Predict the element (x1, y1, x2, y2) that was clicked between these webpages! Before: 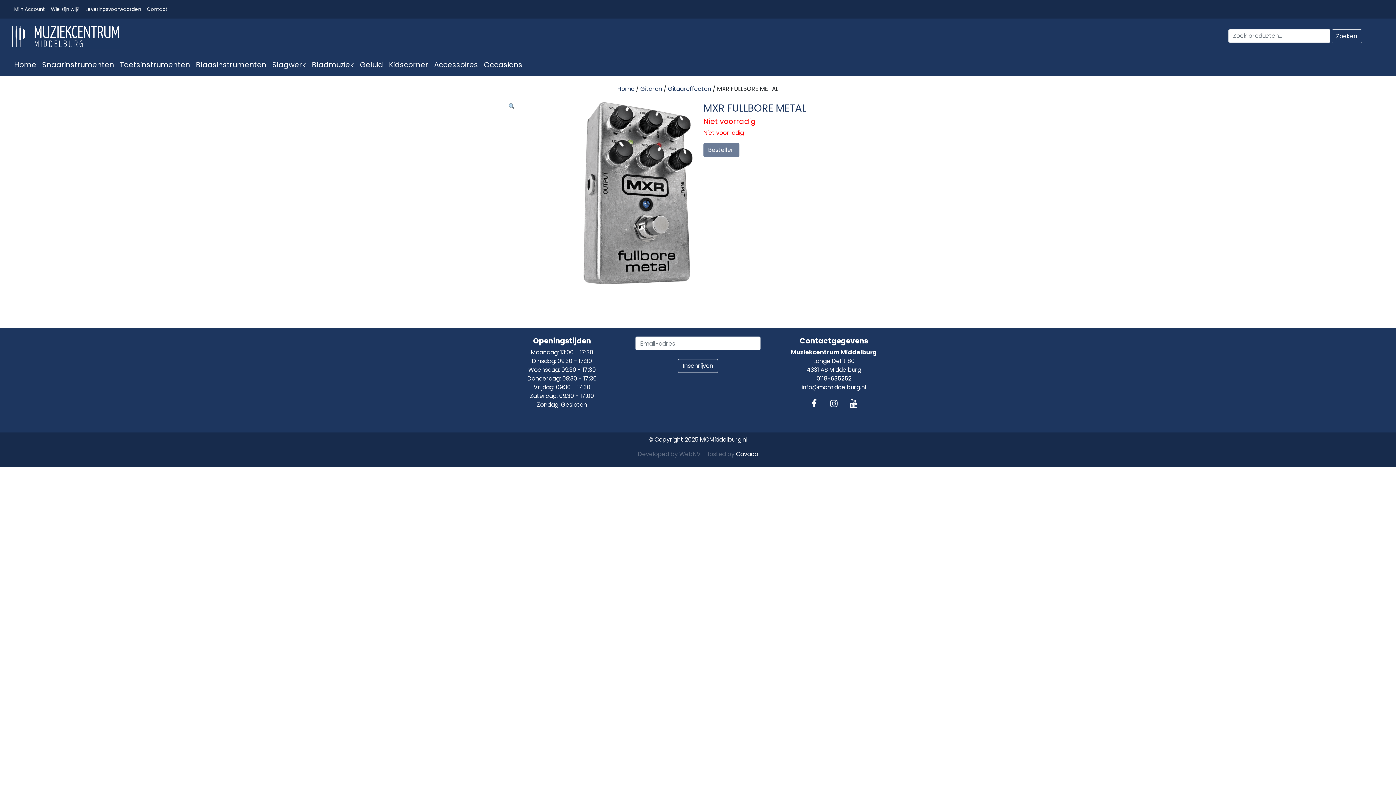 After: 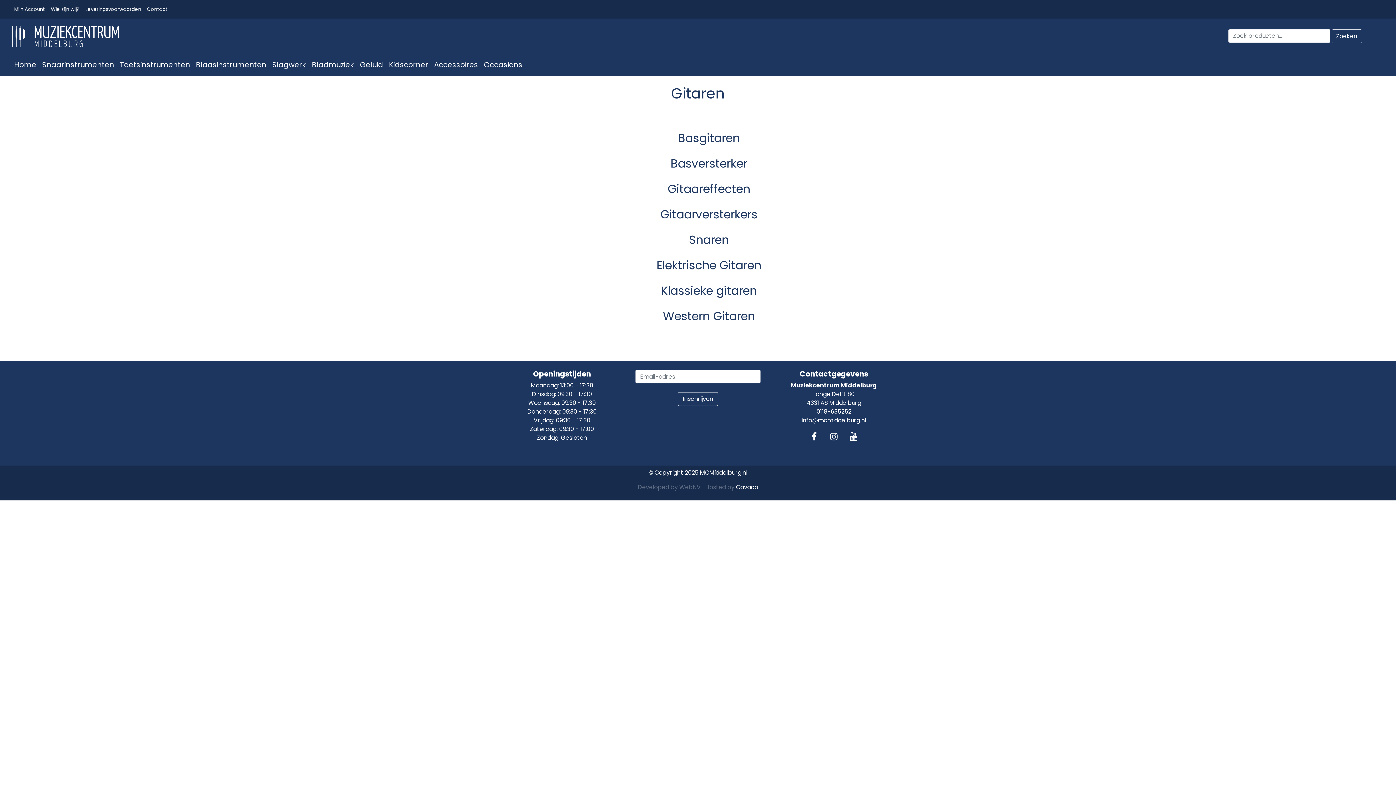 Action: bbox: (640, 84, 662, 93) label: Gitaren